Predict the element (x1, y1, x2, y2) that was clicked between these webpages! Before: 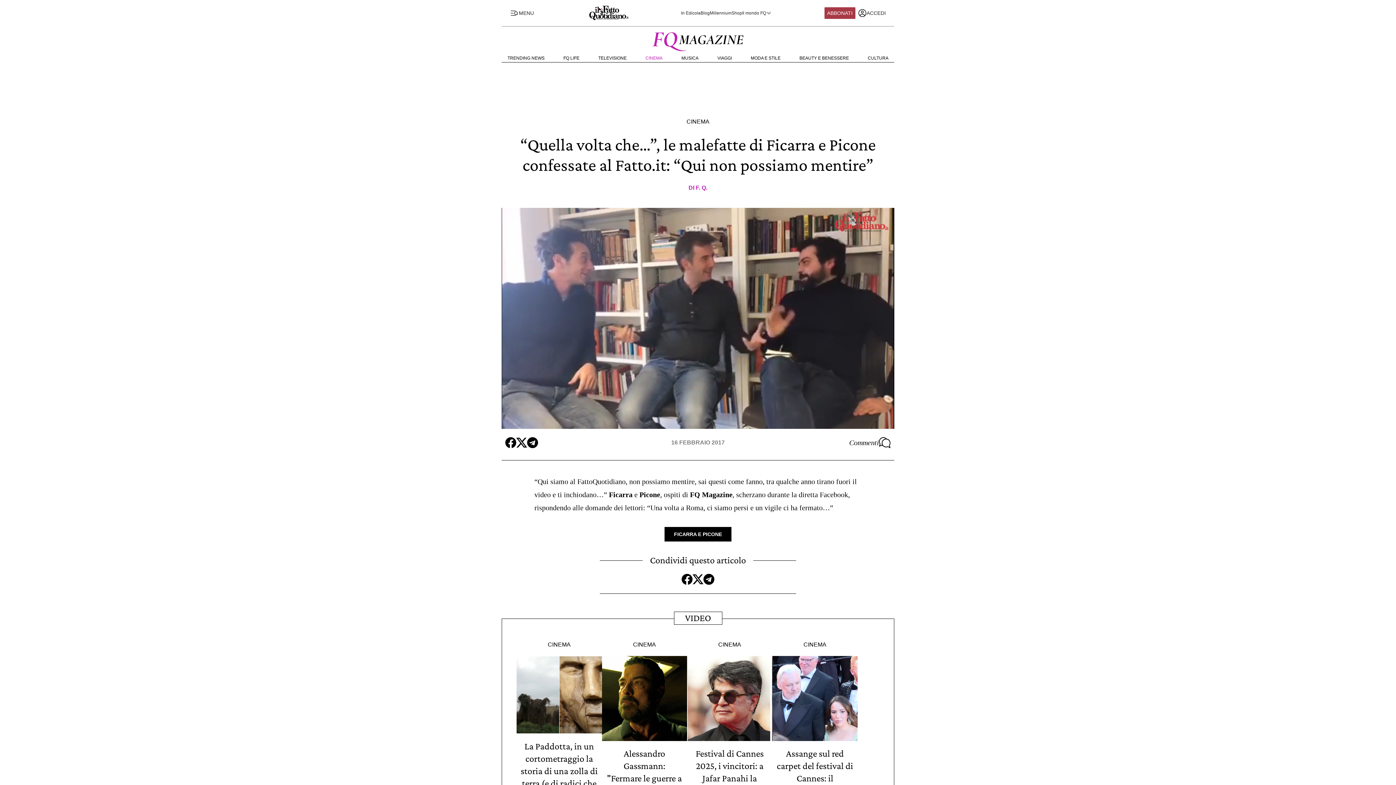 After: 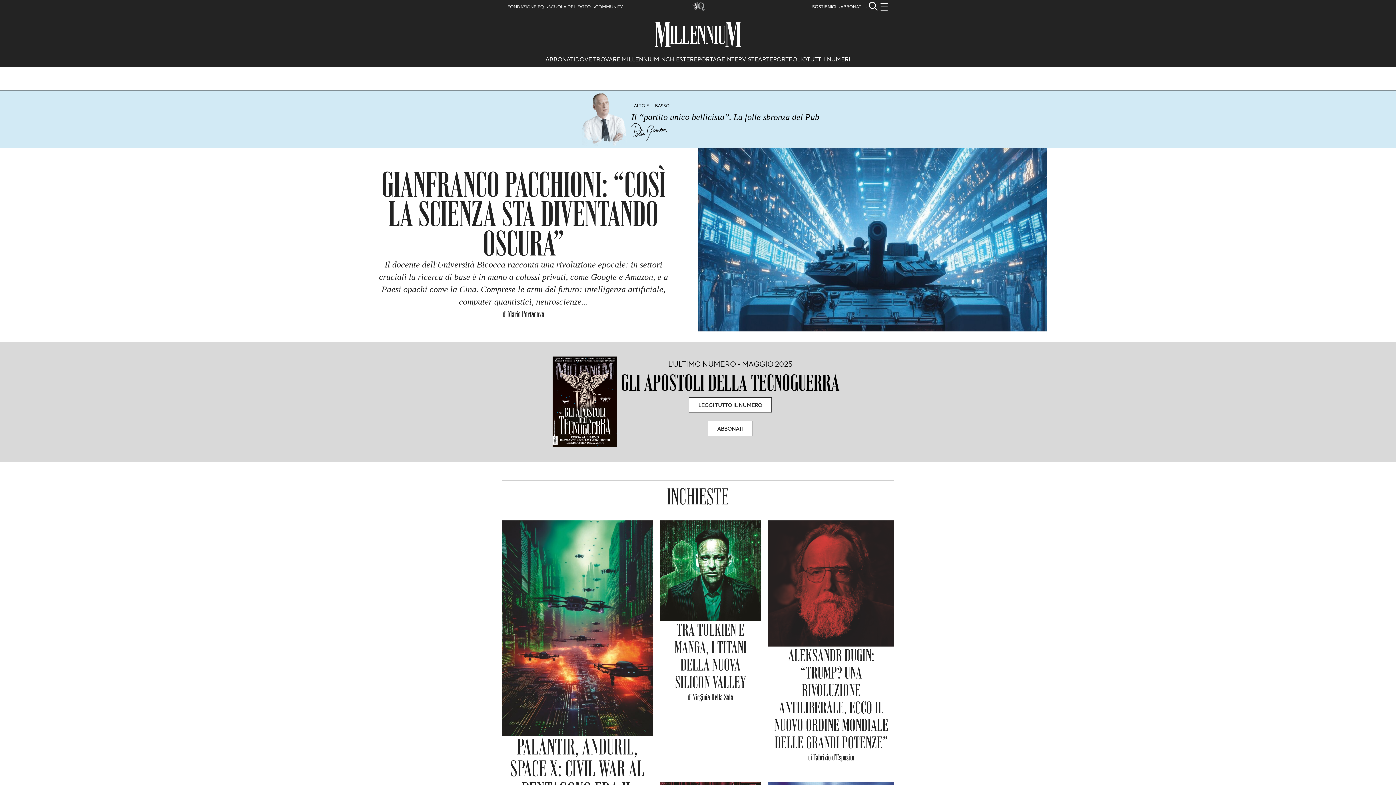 Action: bbox: (709, 10, 731, 15) label: Millennium